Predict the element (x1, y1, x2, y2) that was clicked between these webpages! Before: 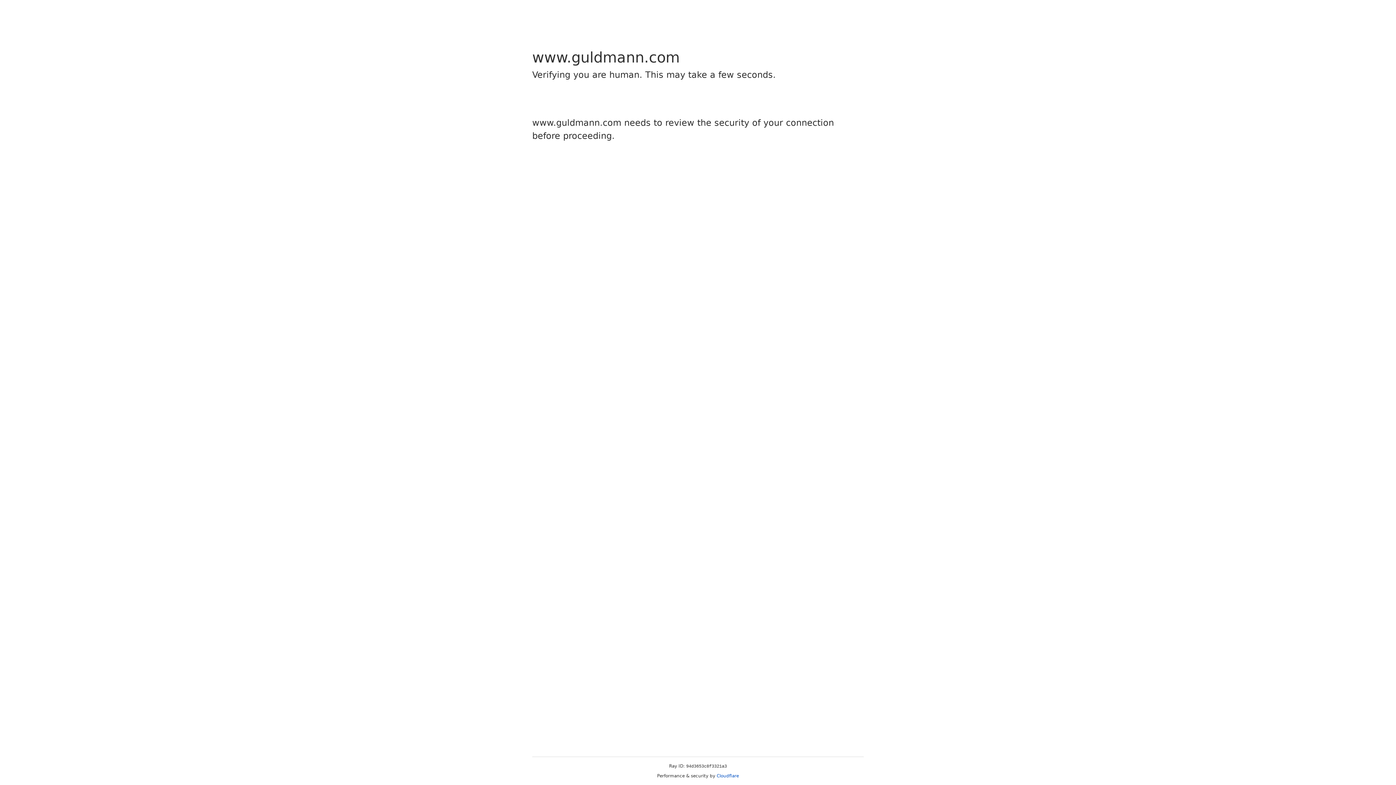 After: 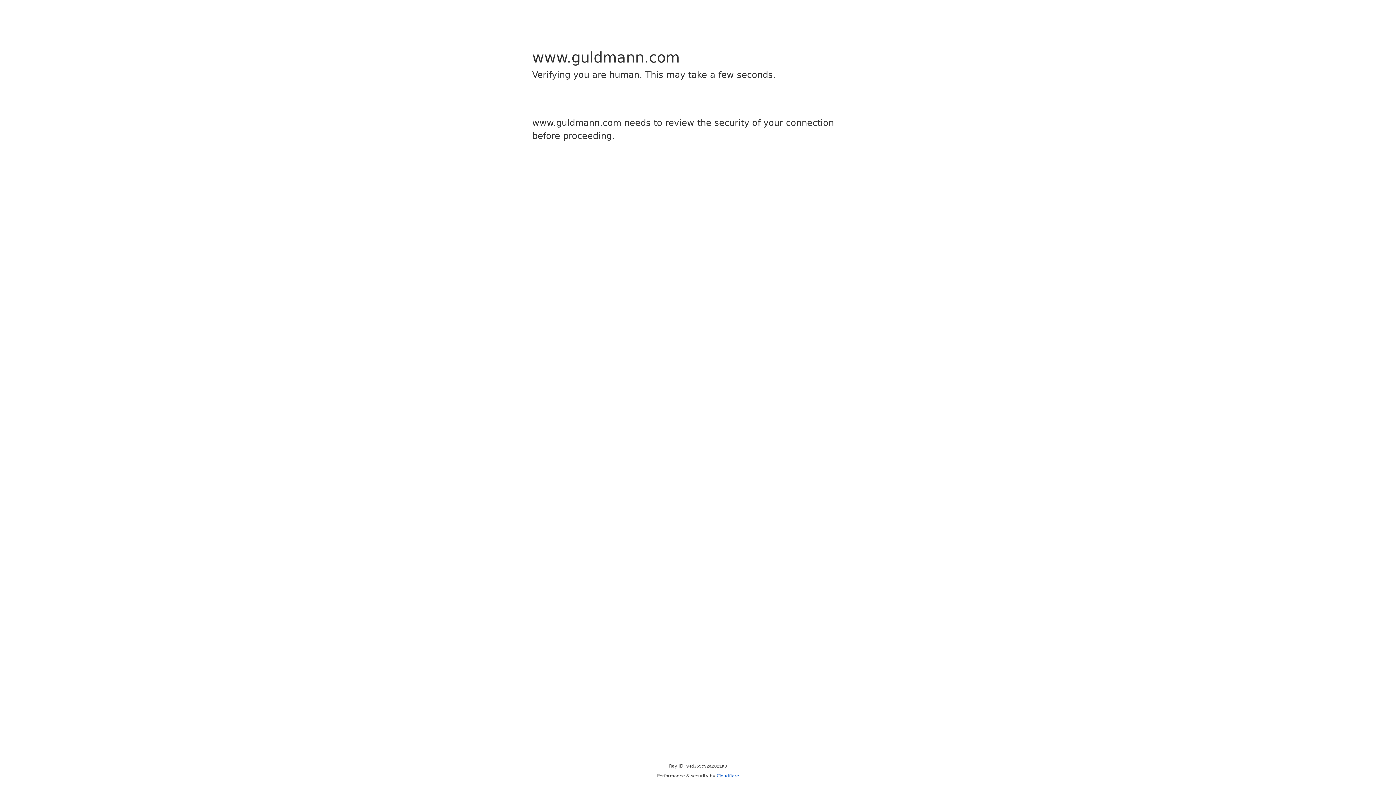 Action: label: Cloudflare bbox: (716, 773, 739, 778)